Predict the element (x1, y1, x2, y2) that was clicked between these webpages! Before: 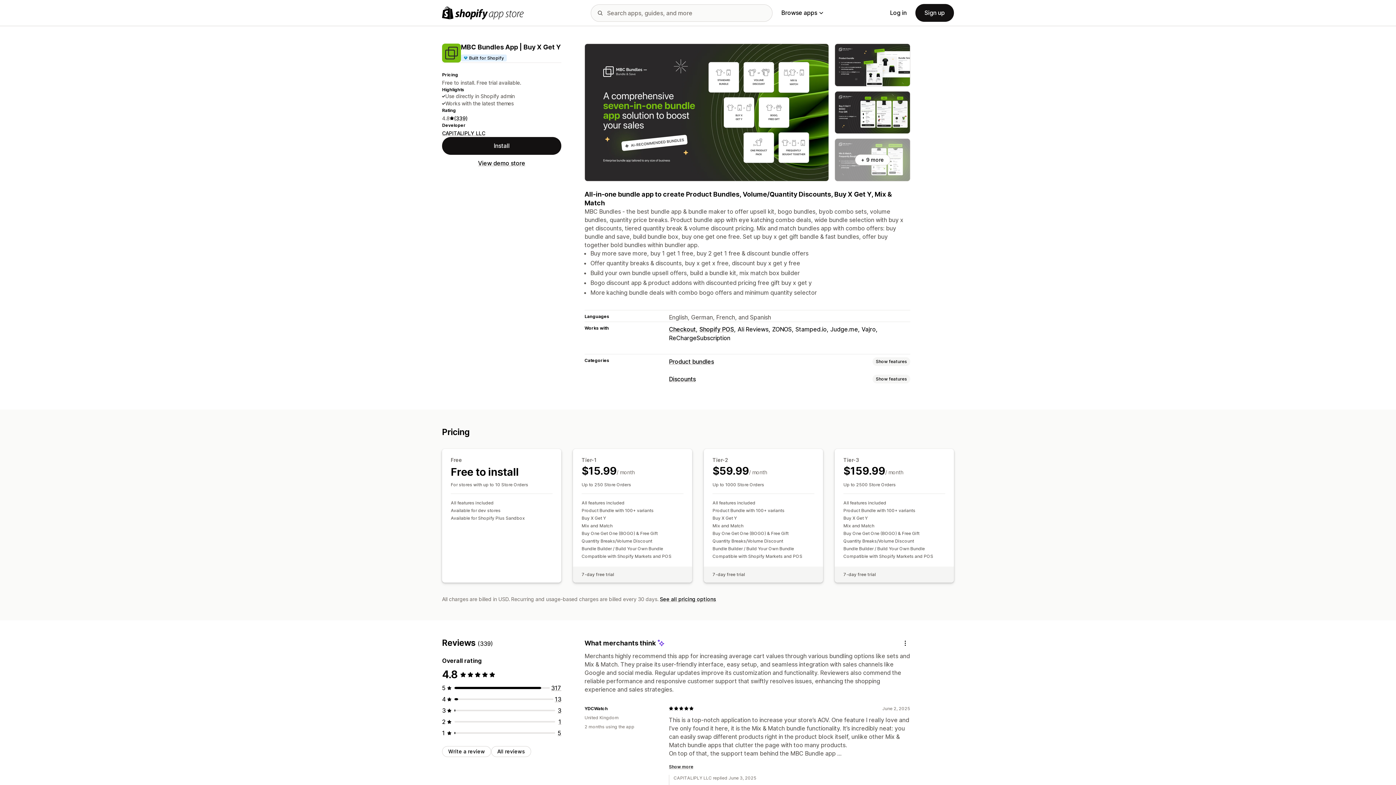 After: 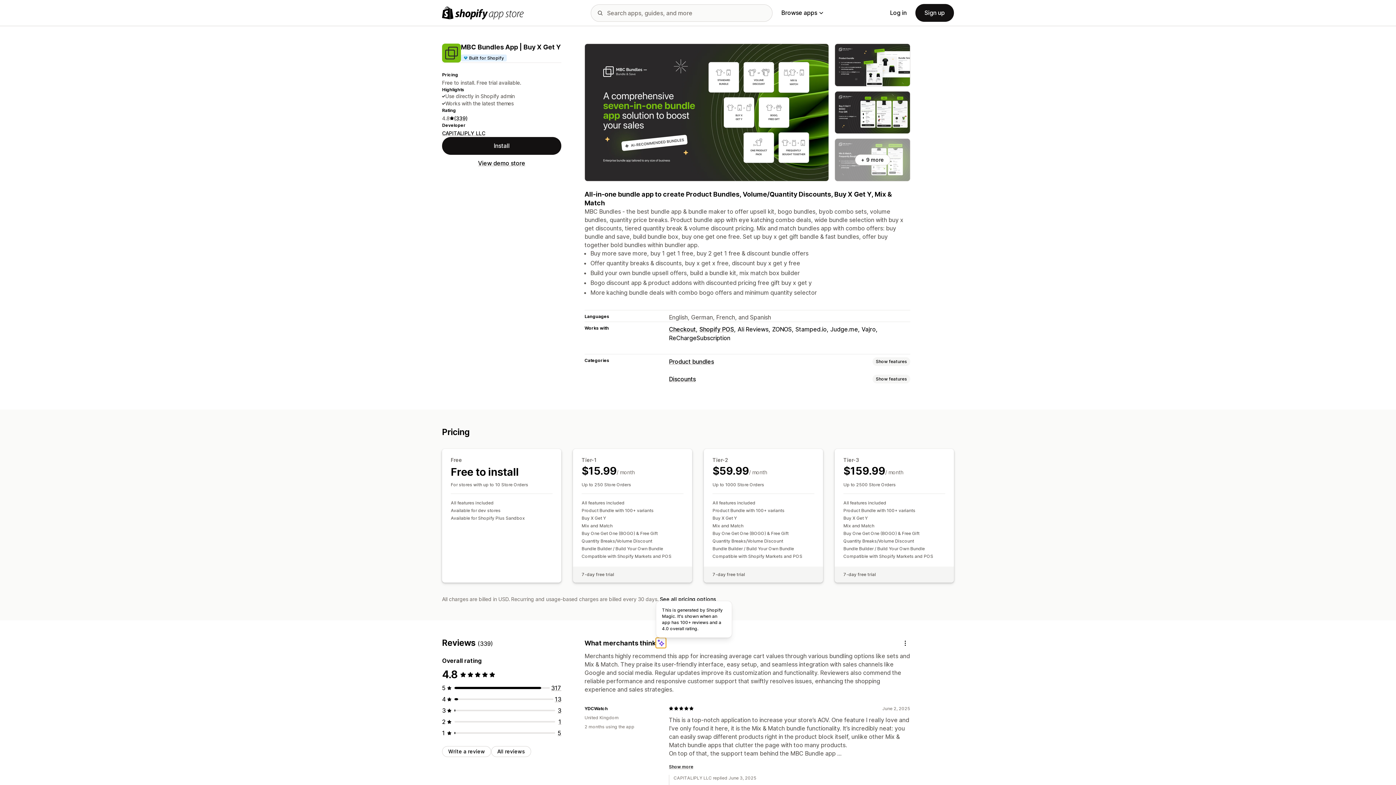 Action: bbox: (656, 638, 666, 648)